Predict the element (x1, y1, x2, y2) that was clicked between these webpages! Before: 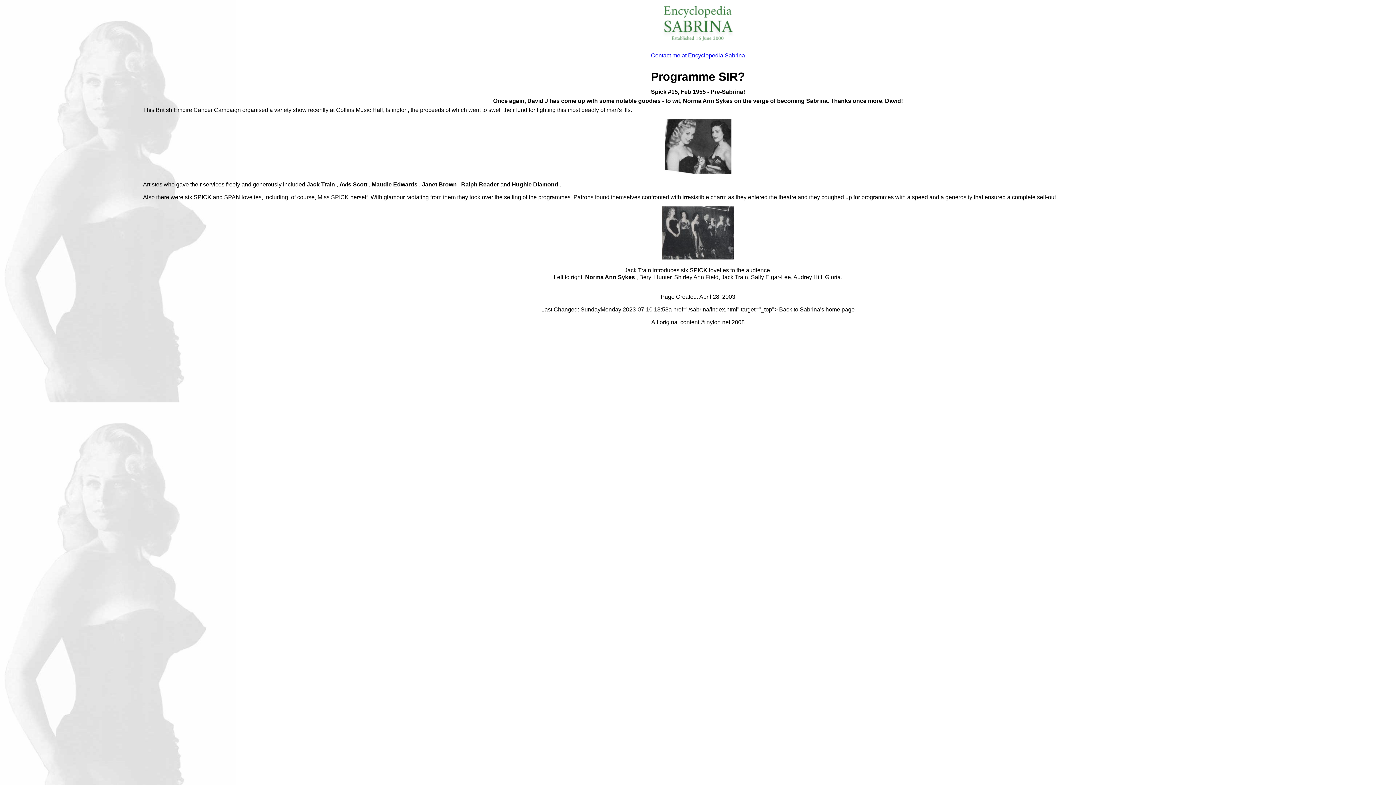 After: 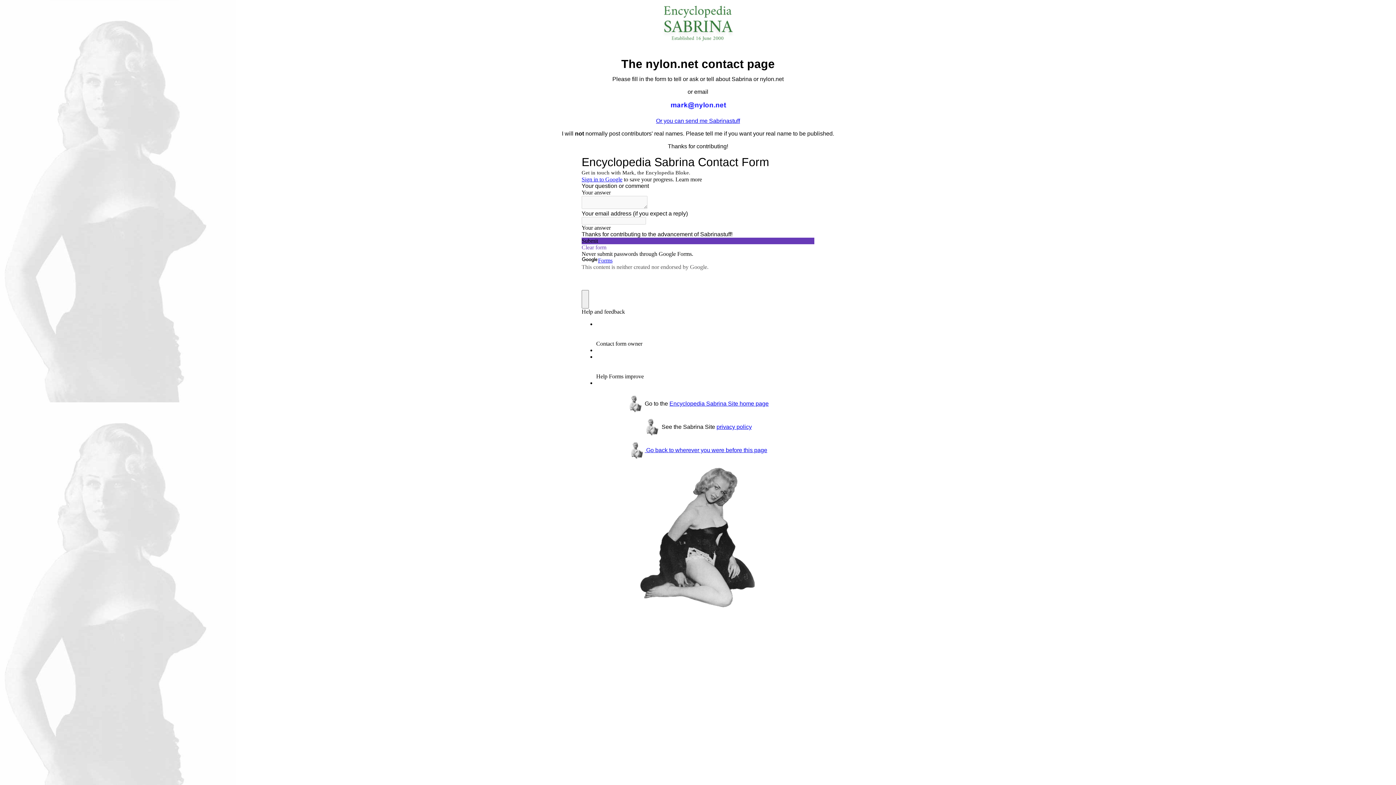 Action: label: Contact me at Encyclopedia Sabrina bbox: (651, 52, 745, 58)